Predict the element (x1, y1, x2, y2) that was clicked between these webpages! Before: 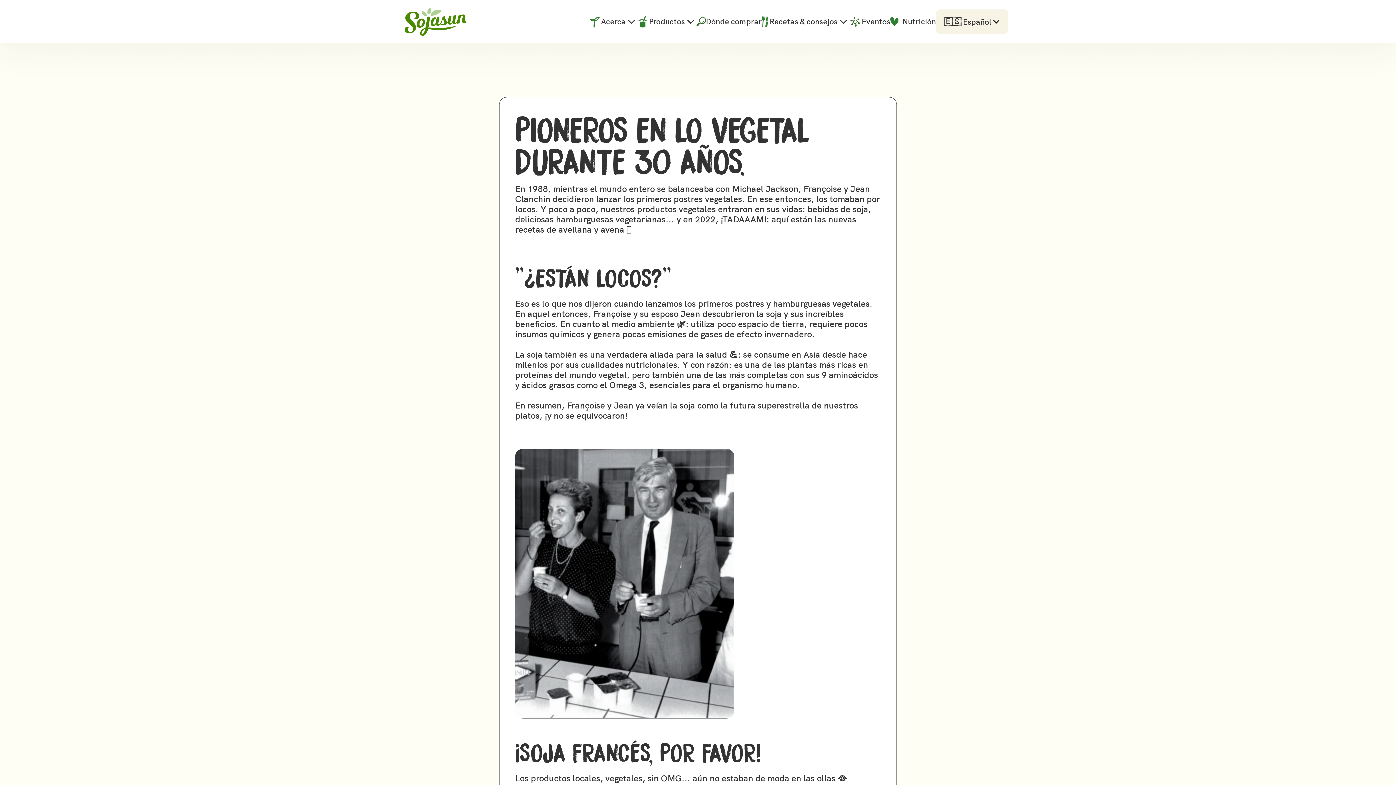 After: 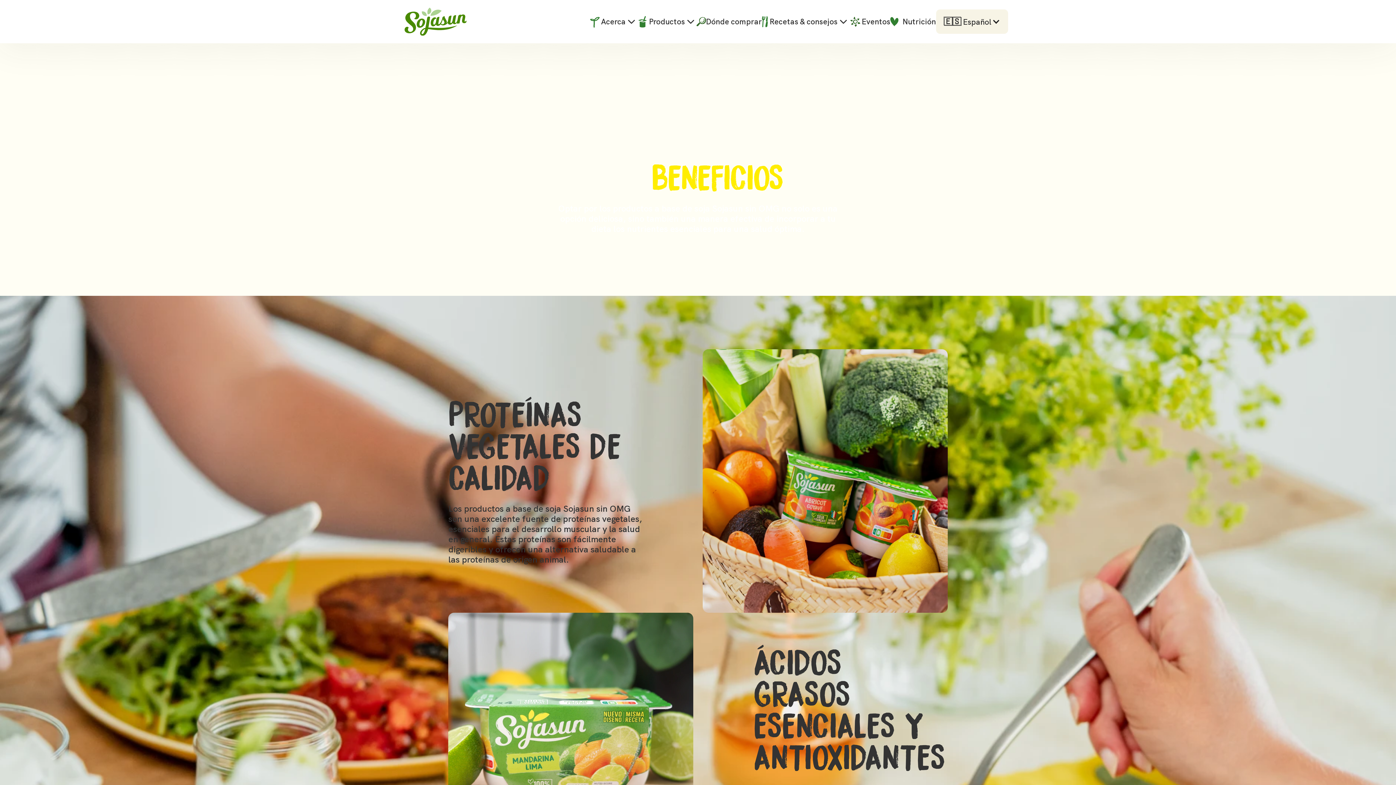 Action: label: Nutrición bbox: (890, 16, 936, 26)